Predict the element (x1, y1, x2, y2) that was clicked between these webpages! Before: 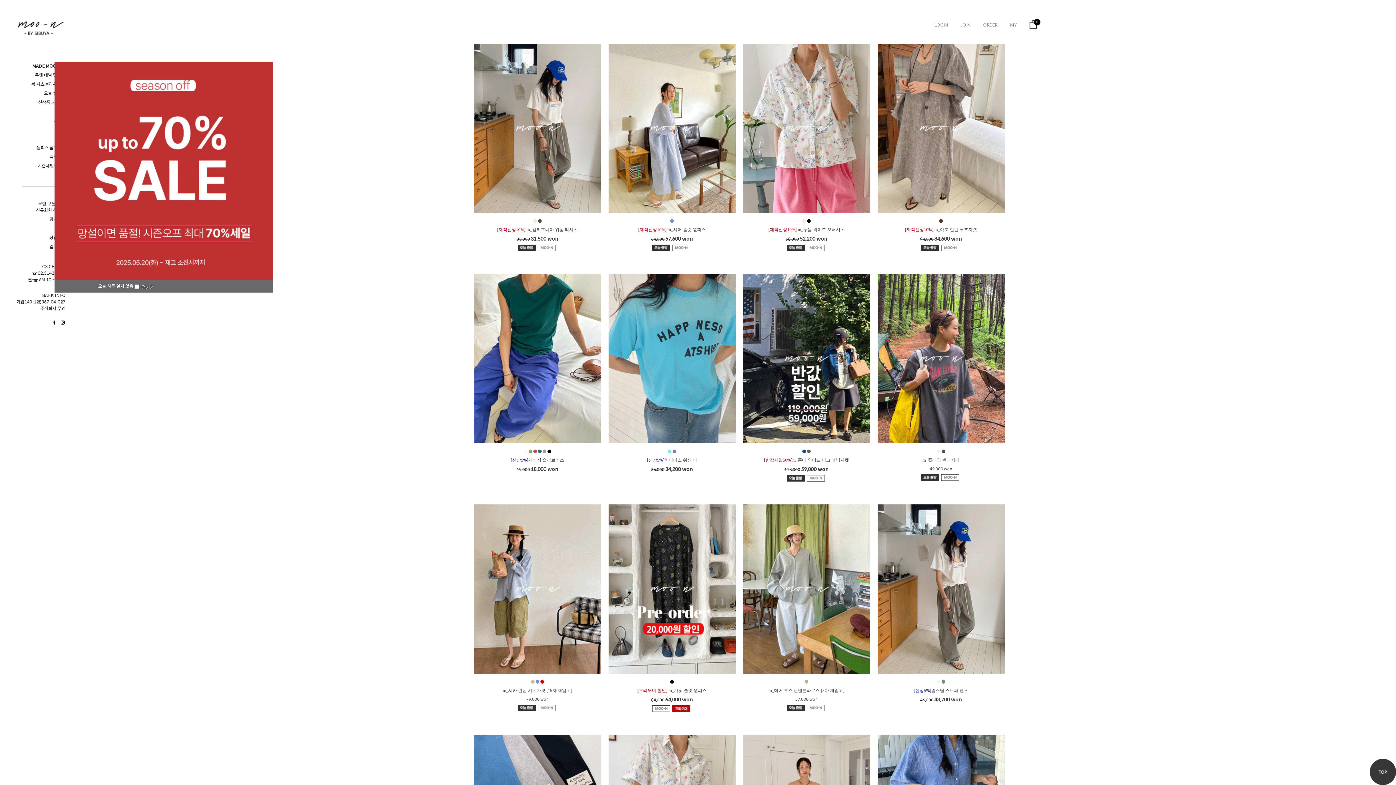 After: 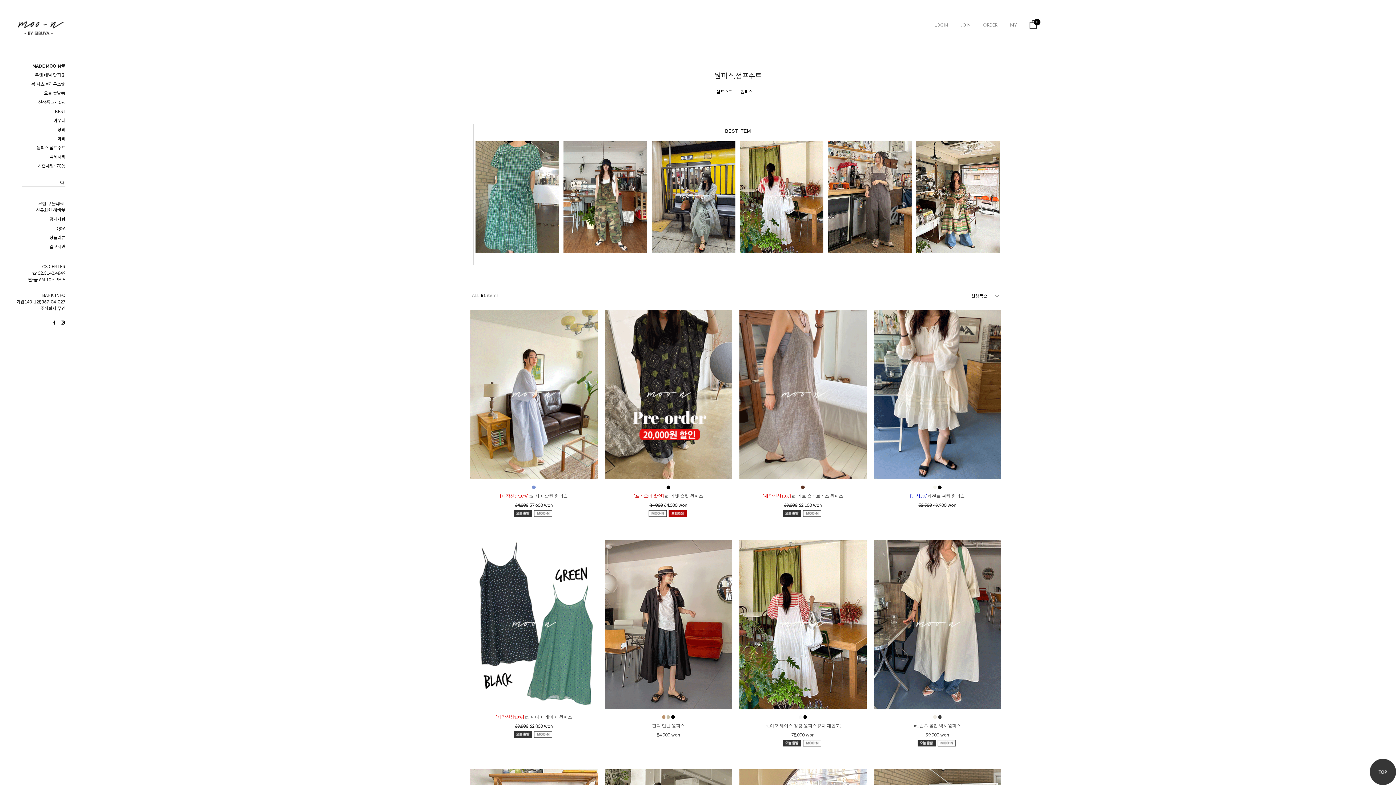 Action: bbox: (14, 145, 76, 150) label: 원피스,점프수트